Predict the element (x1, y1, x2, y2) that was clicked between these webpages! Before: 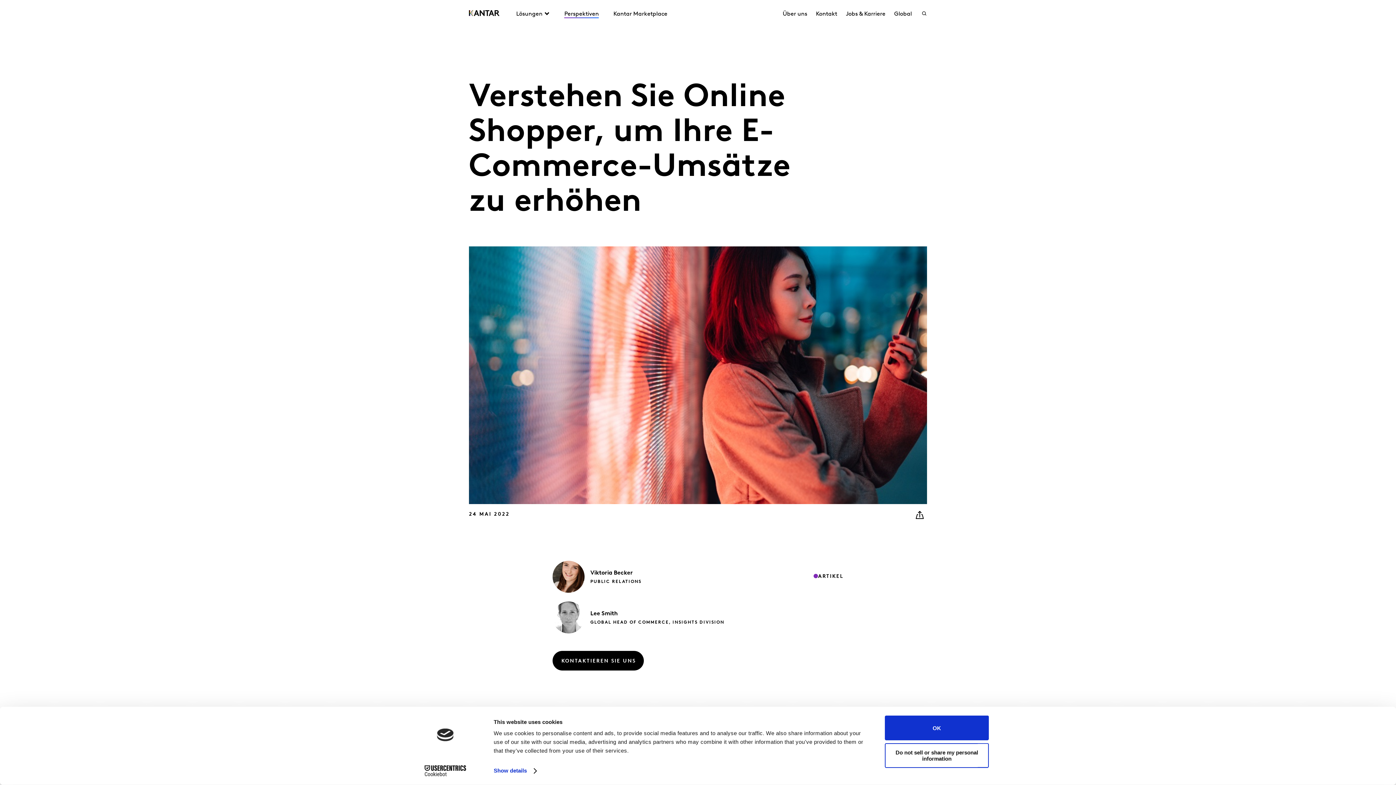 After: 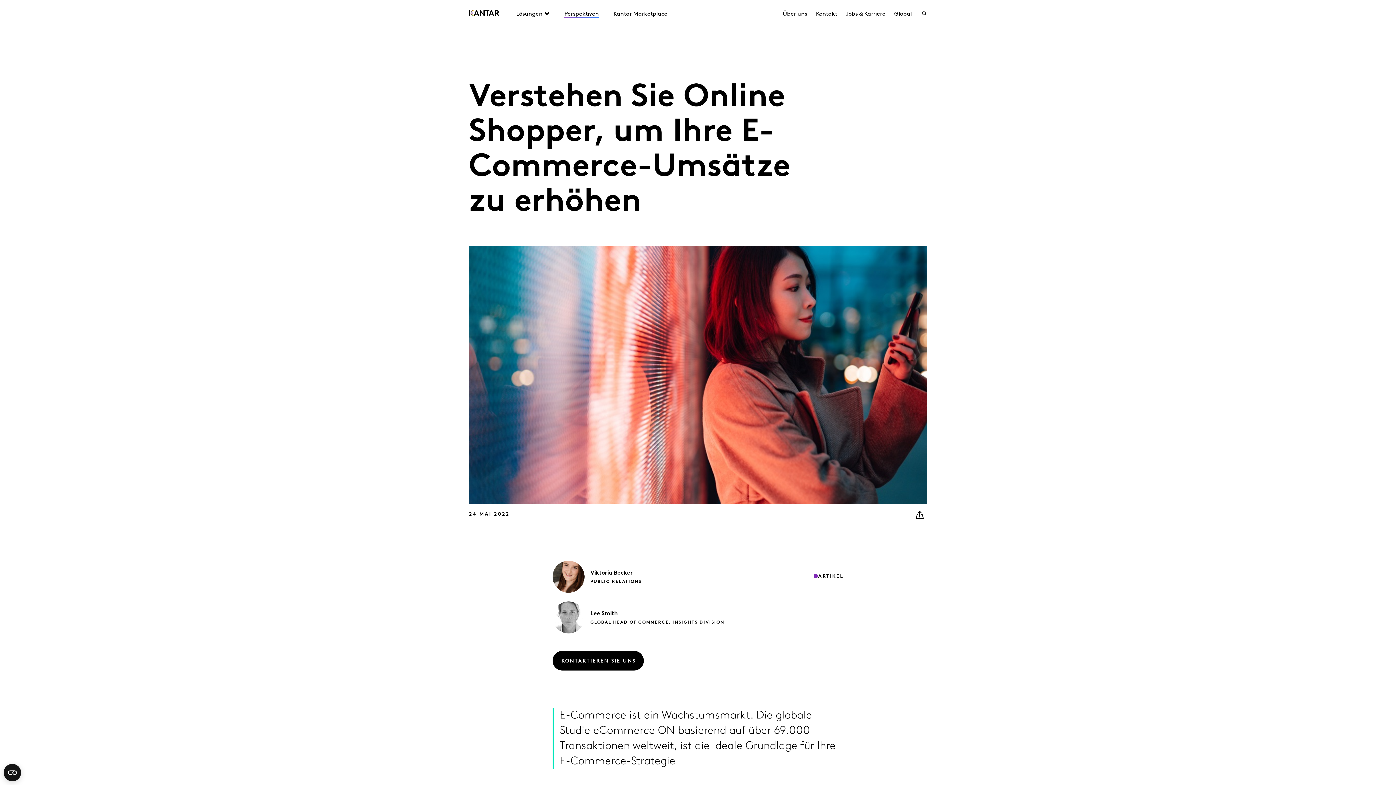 Action: label: Do not sell or share my personal information bbox: (885, 743, 989, 768)